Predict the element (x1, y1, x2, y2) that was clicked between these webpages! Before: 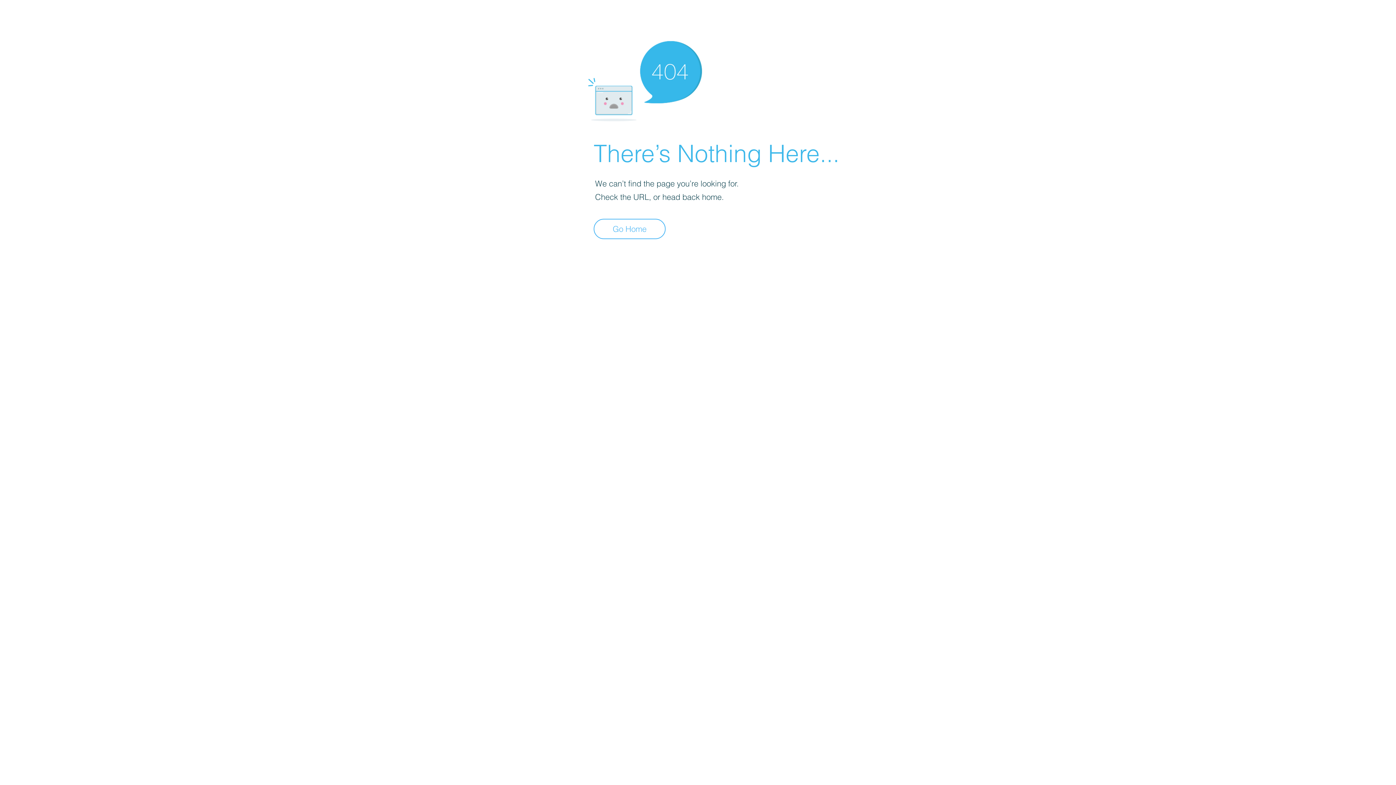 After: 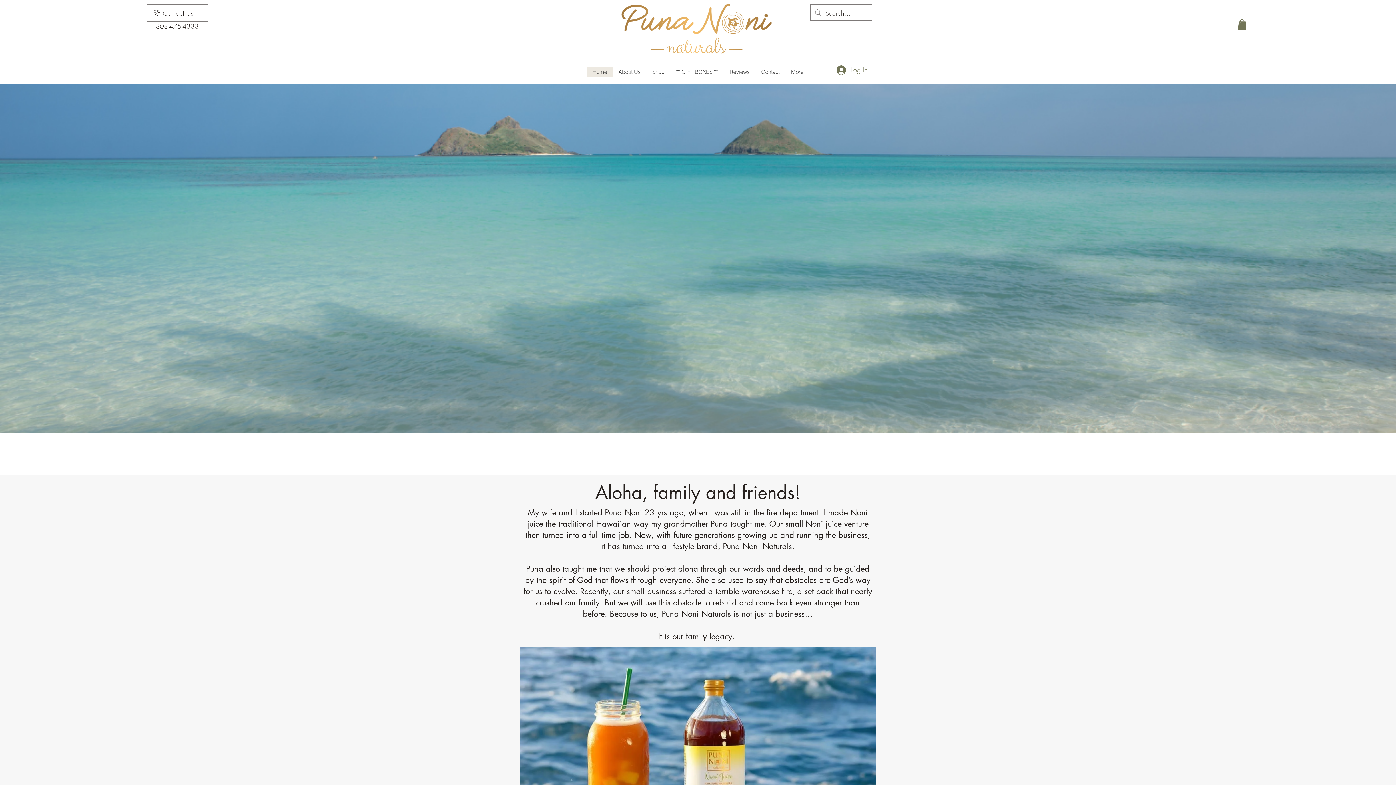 Action: label: Go Home bbox: (593, 218, 665, 239)